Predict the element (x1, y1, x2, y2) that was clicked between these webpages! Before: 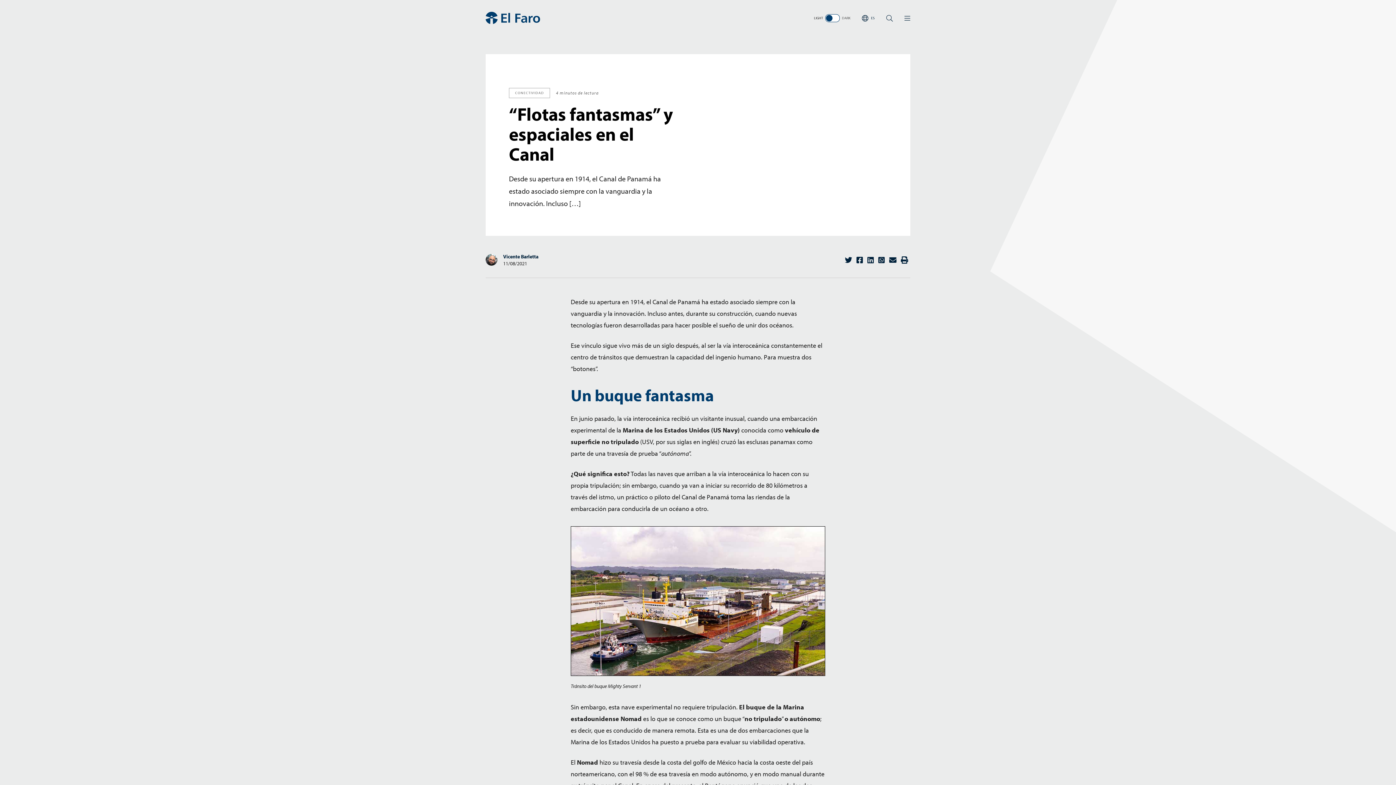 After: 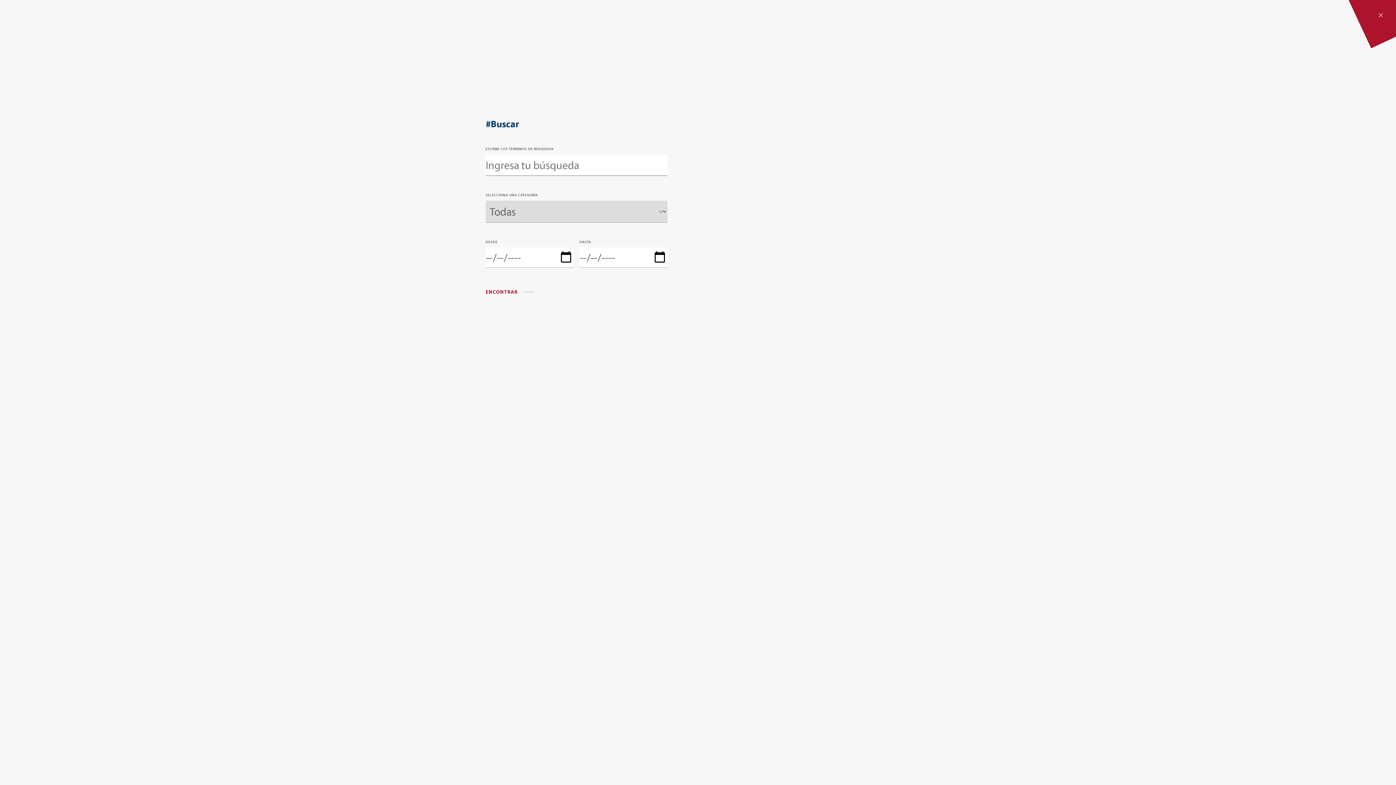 Action: bbox: (886, 14, 893, 22)